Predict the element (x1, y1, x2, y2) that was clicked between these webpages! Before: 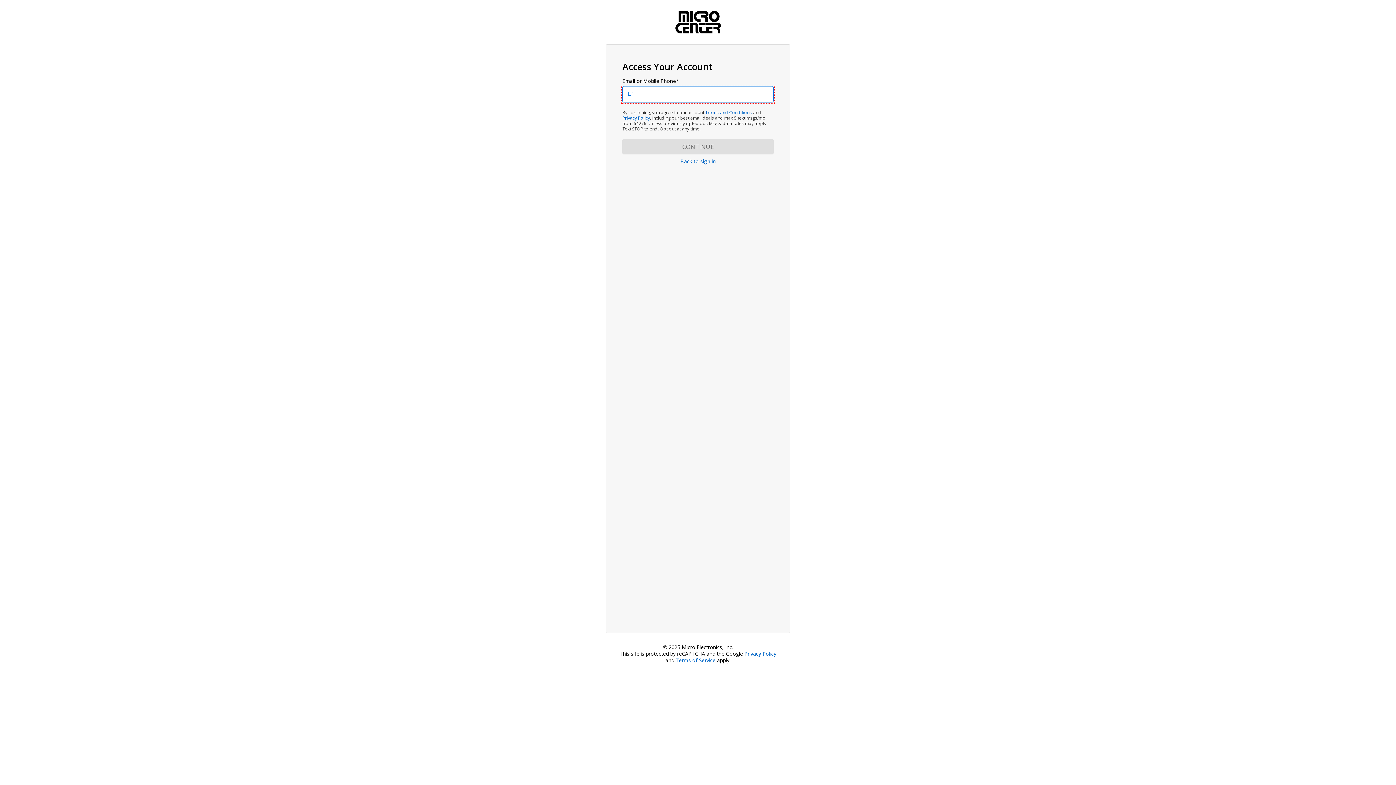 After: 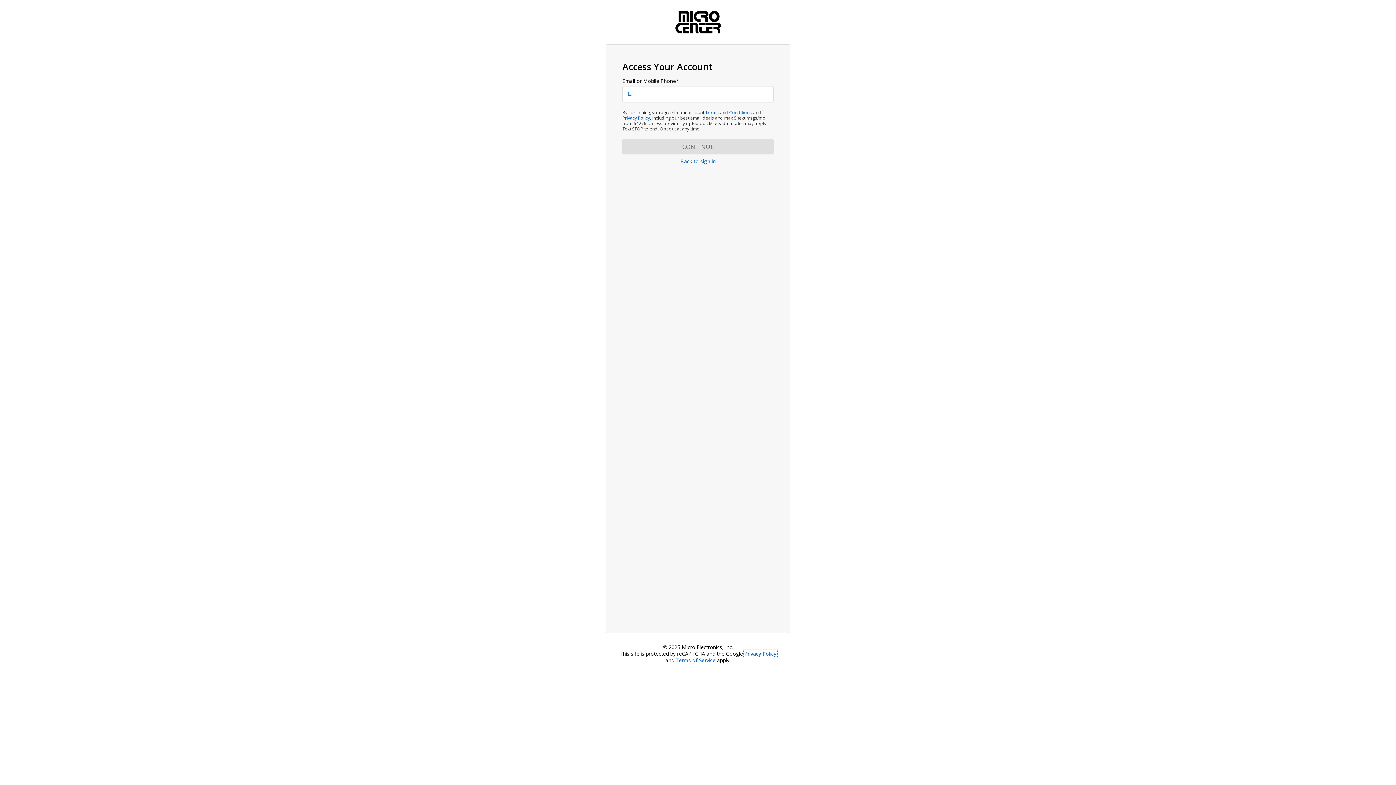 Action: bbox: (744, 650, 776, 657) label: Privacy Policy